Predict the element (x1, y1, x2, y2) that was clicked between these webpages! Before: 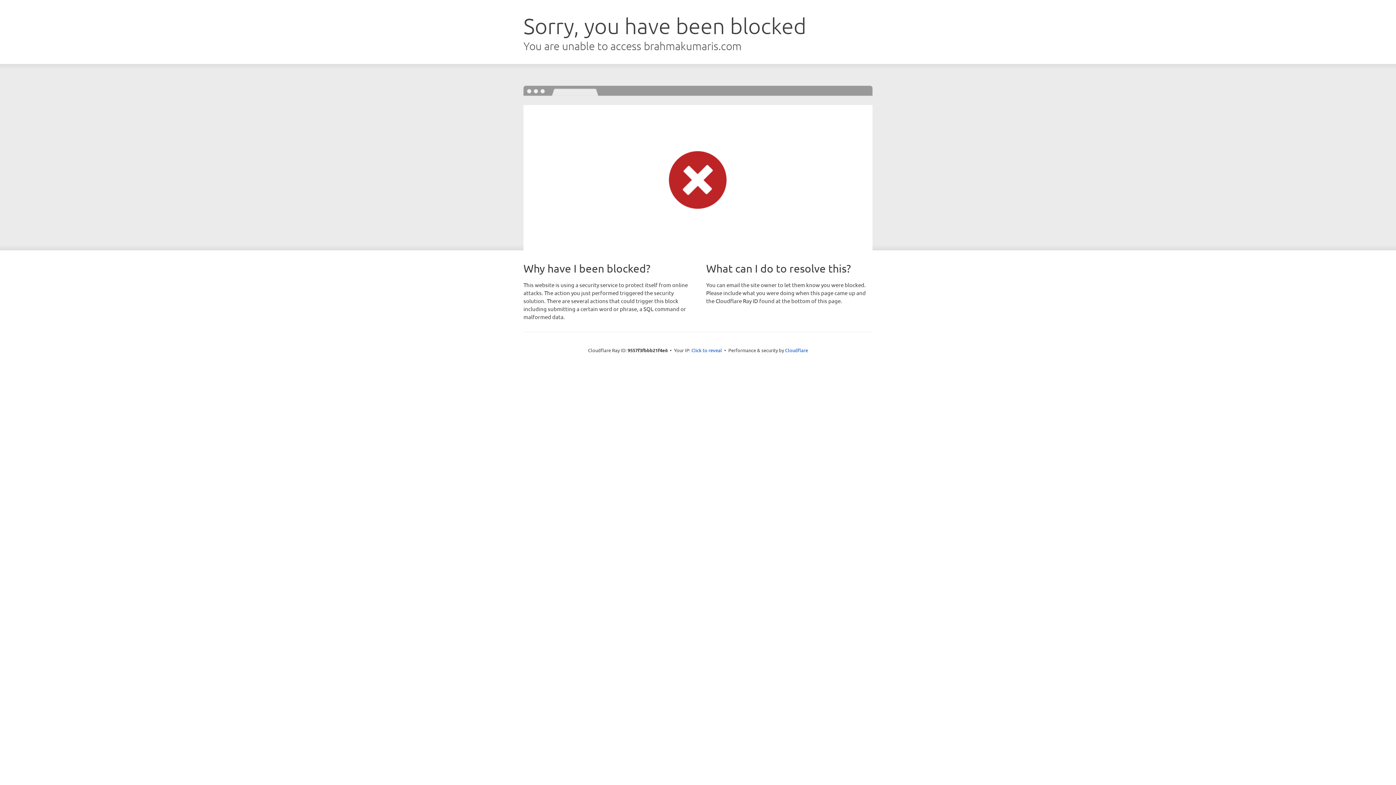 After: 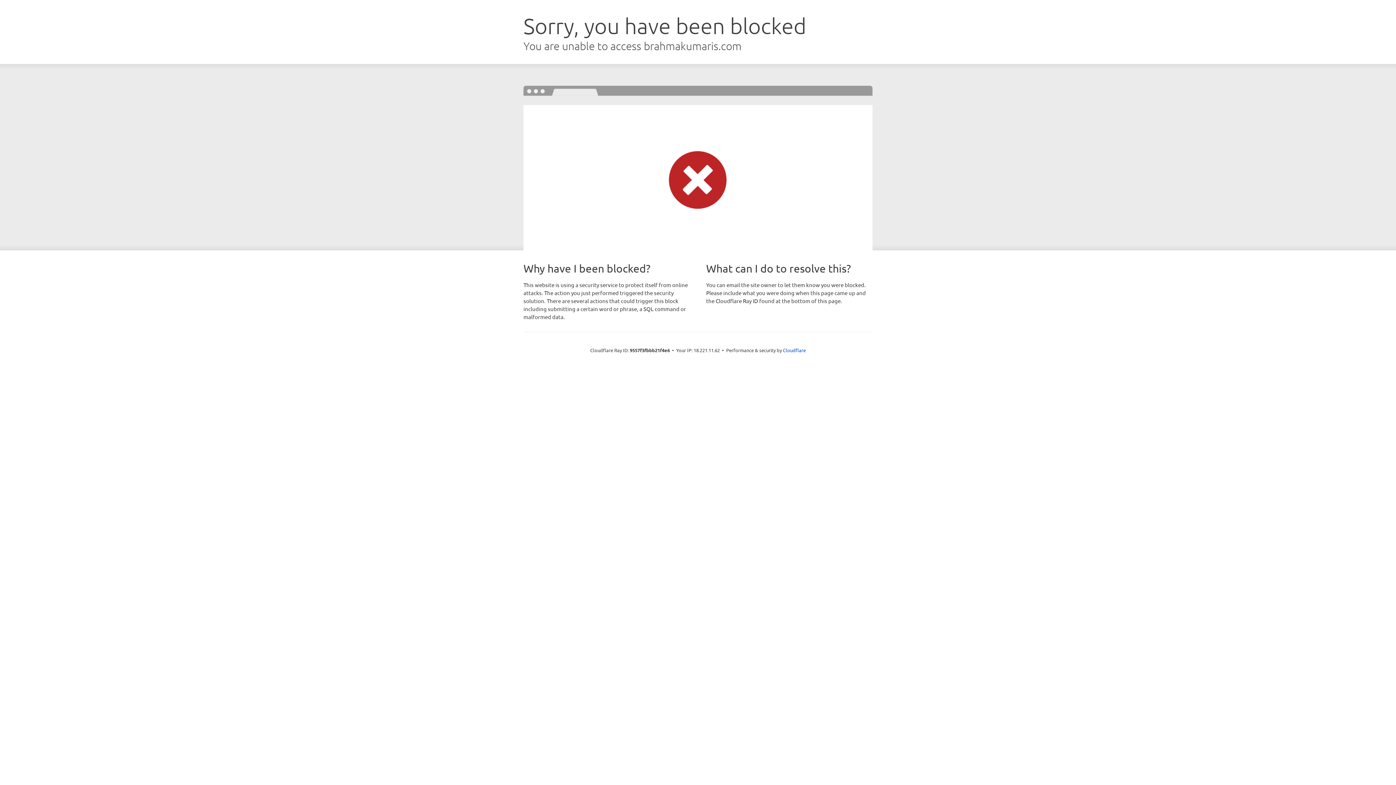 Action: bbox: (691, 346, 722, 353) label: Click to reveal